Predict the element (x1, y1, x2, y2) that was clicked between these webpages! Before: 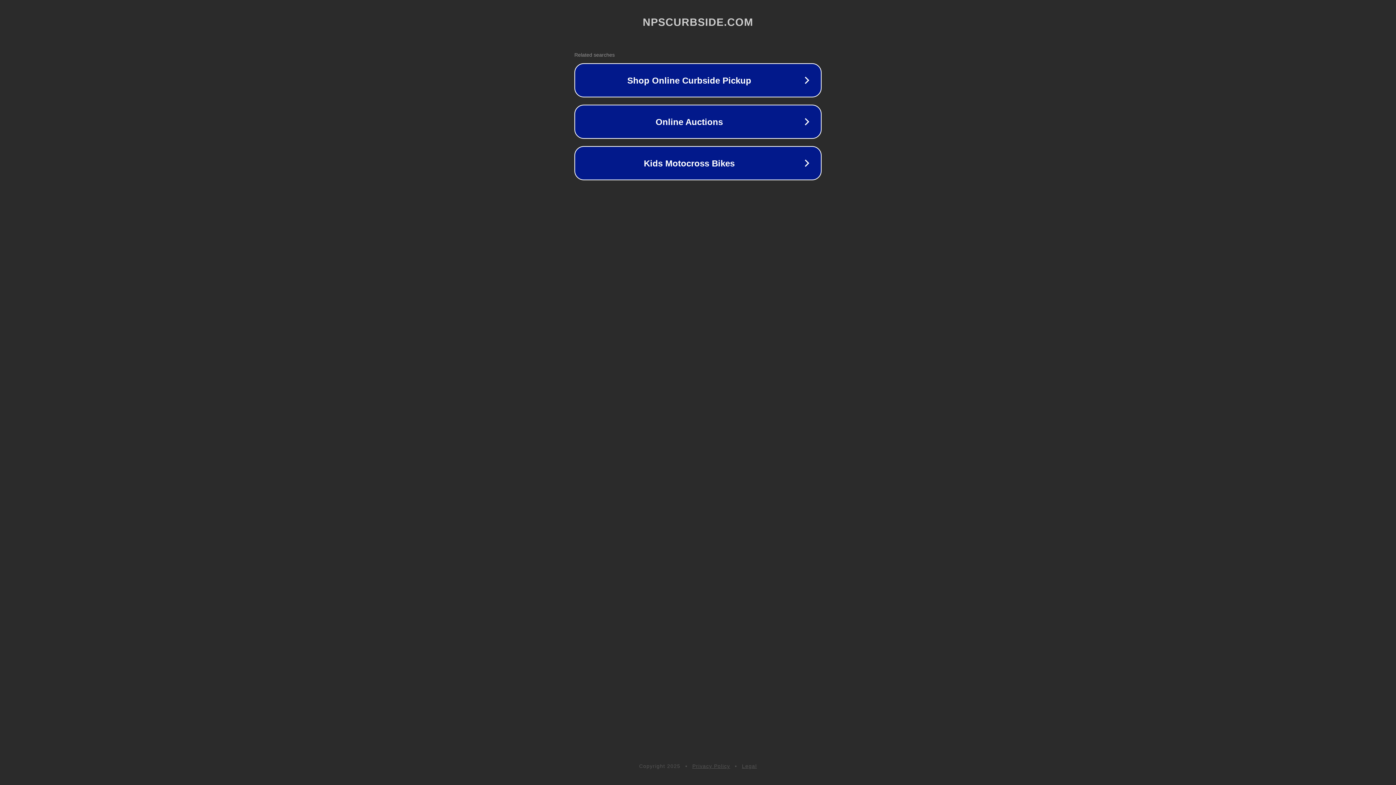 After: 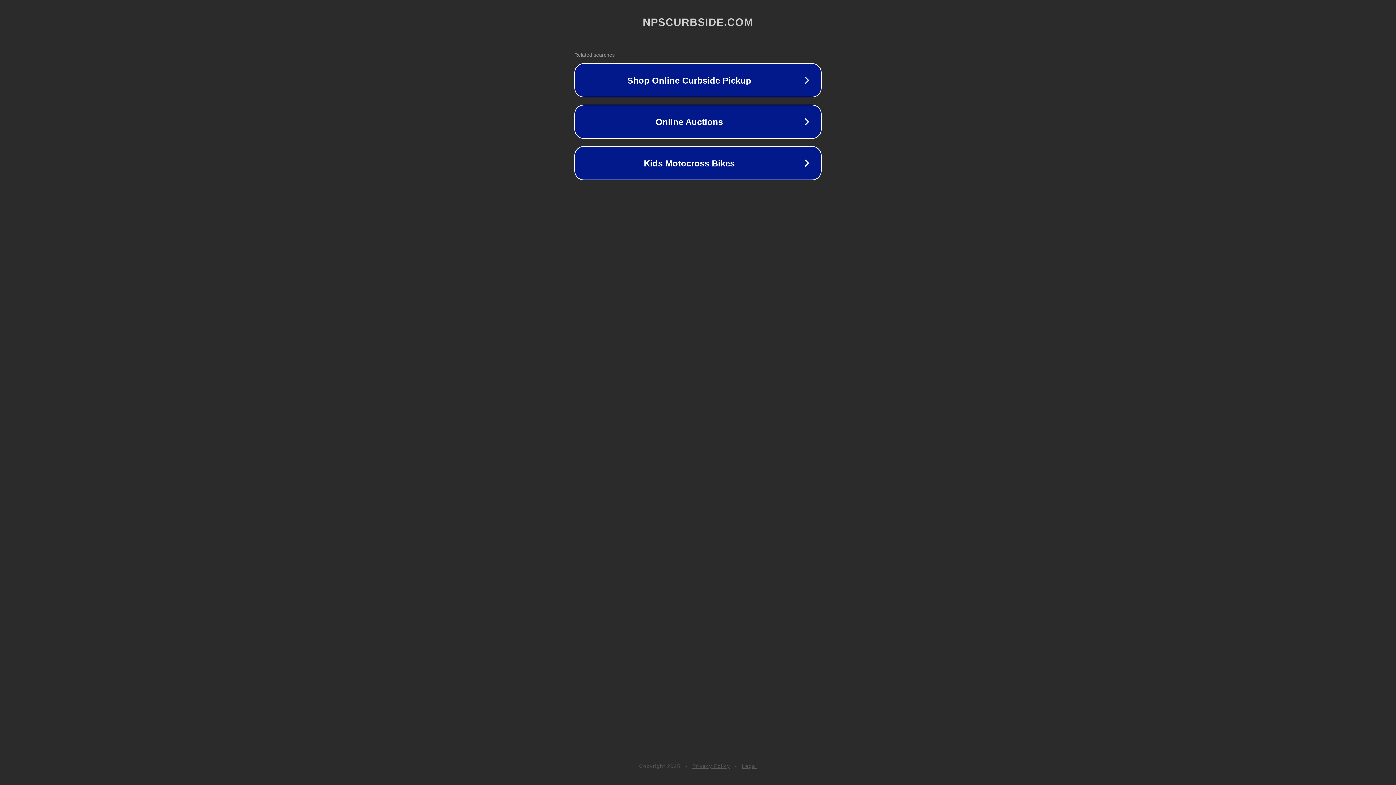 Action: label: Privacy Policy bbox: (692, 763, 730, 769)